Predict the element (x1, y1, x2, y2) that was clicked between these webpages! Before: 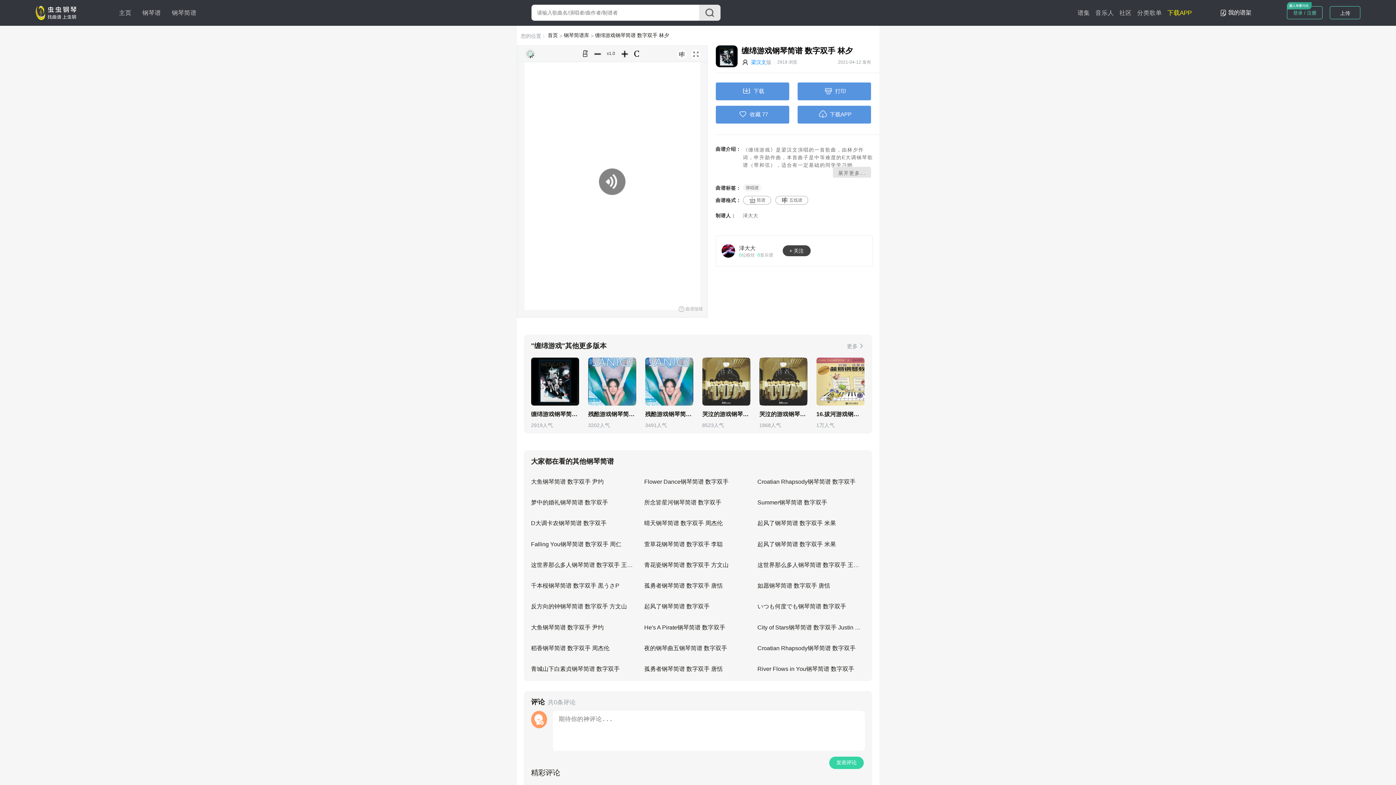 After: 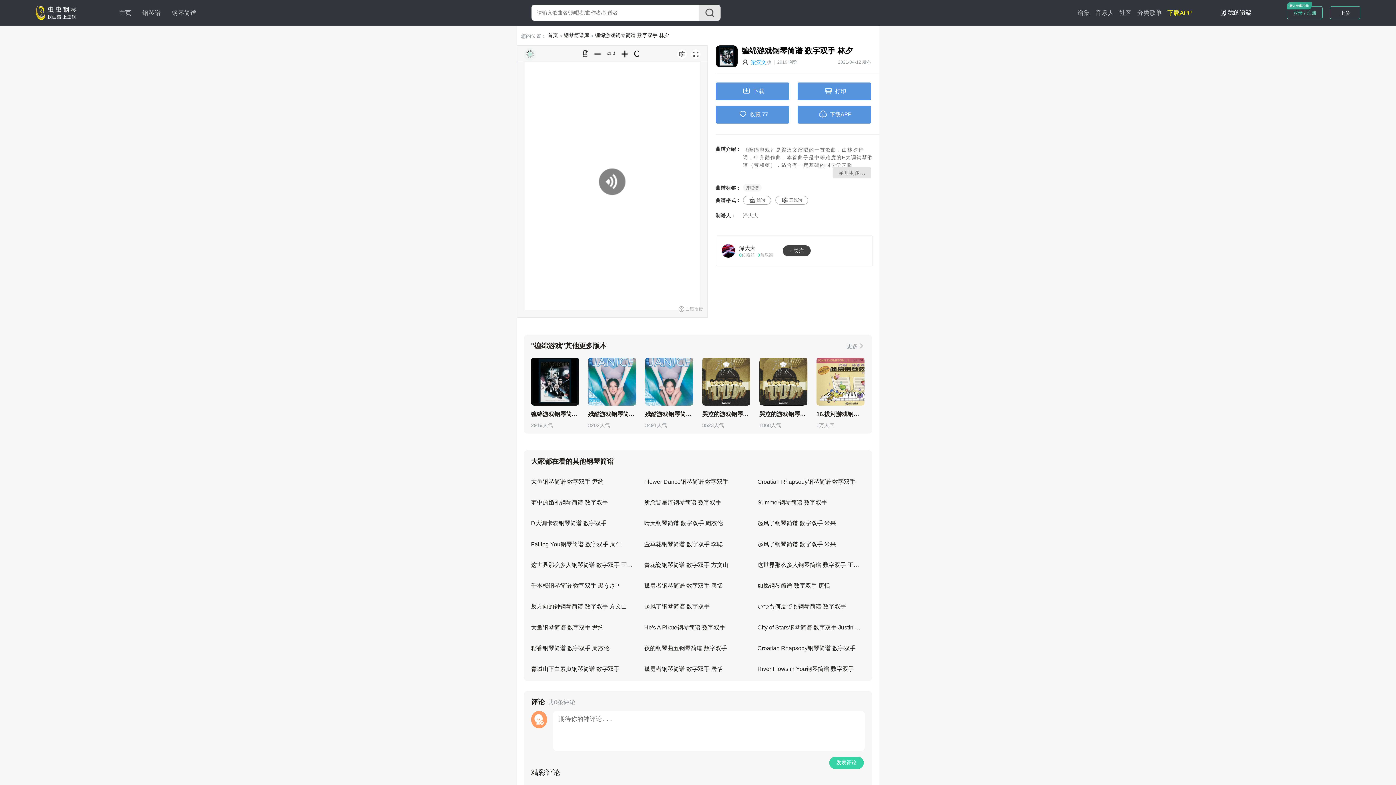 Action: label: 如愿钢琴简谱 数字双手 唐恬 bbox: (757, 583, 861, 592)